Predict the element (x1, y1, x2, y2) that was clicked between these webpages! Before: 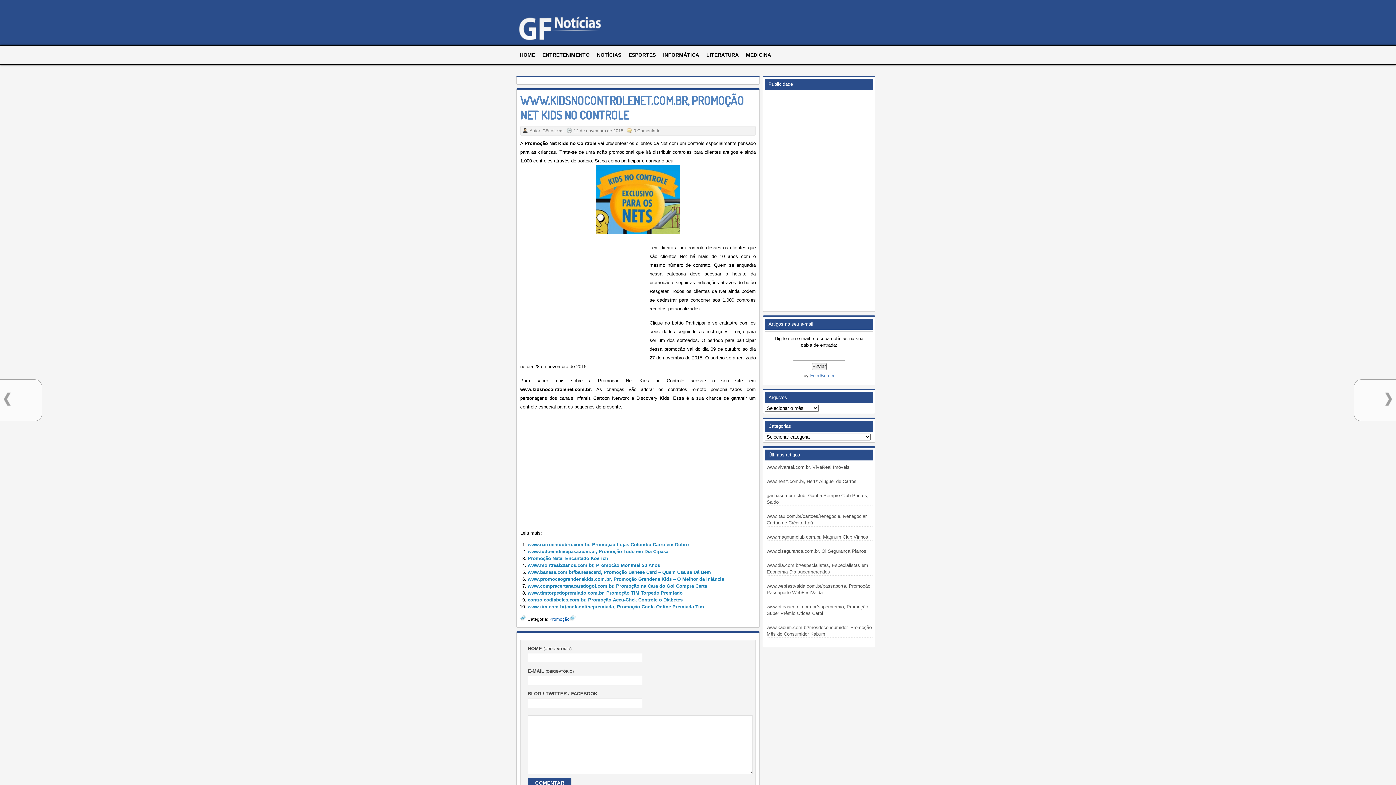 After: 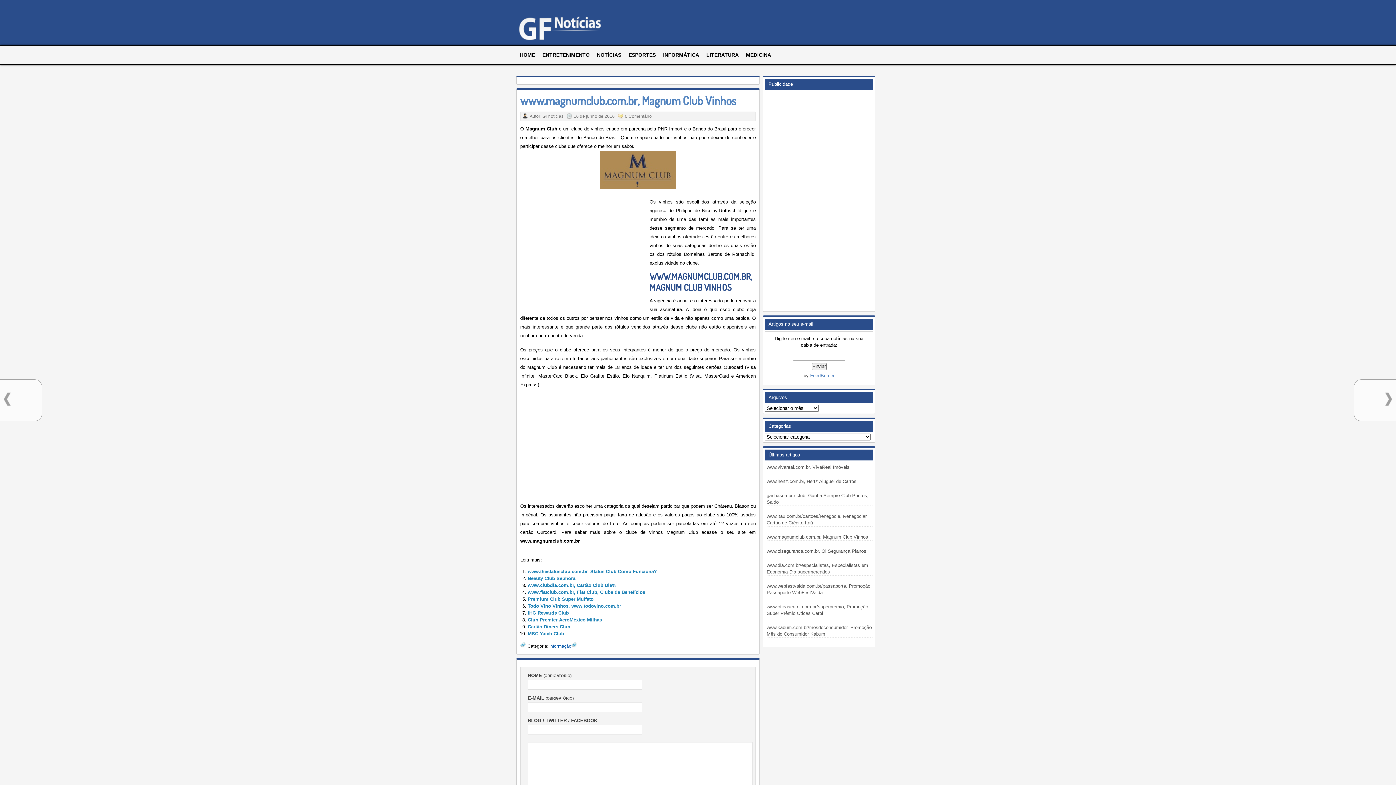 Action: label: www.magnumclub.com.br, Magnum Club Vinhos bbox: (766, 534, 873, 541)